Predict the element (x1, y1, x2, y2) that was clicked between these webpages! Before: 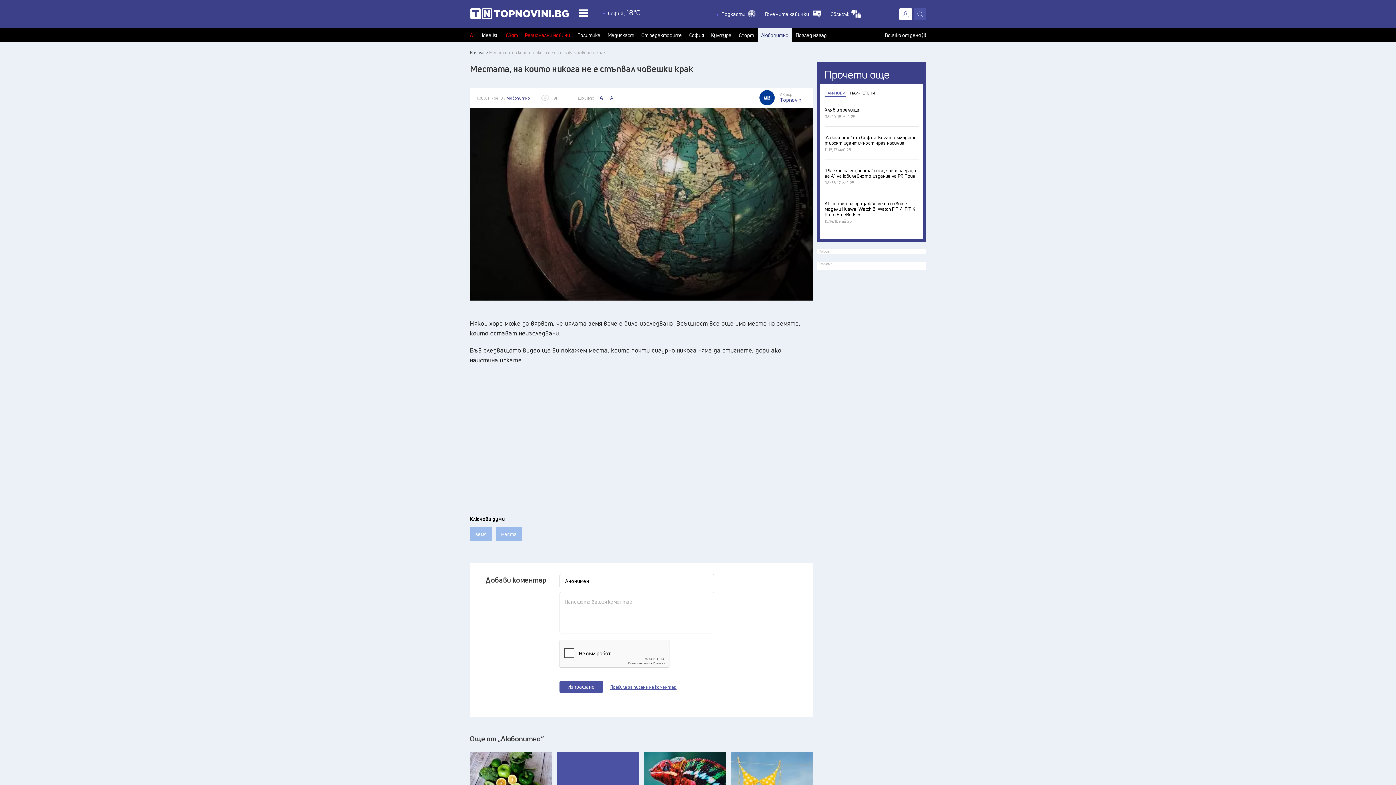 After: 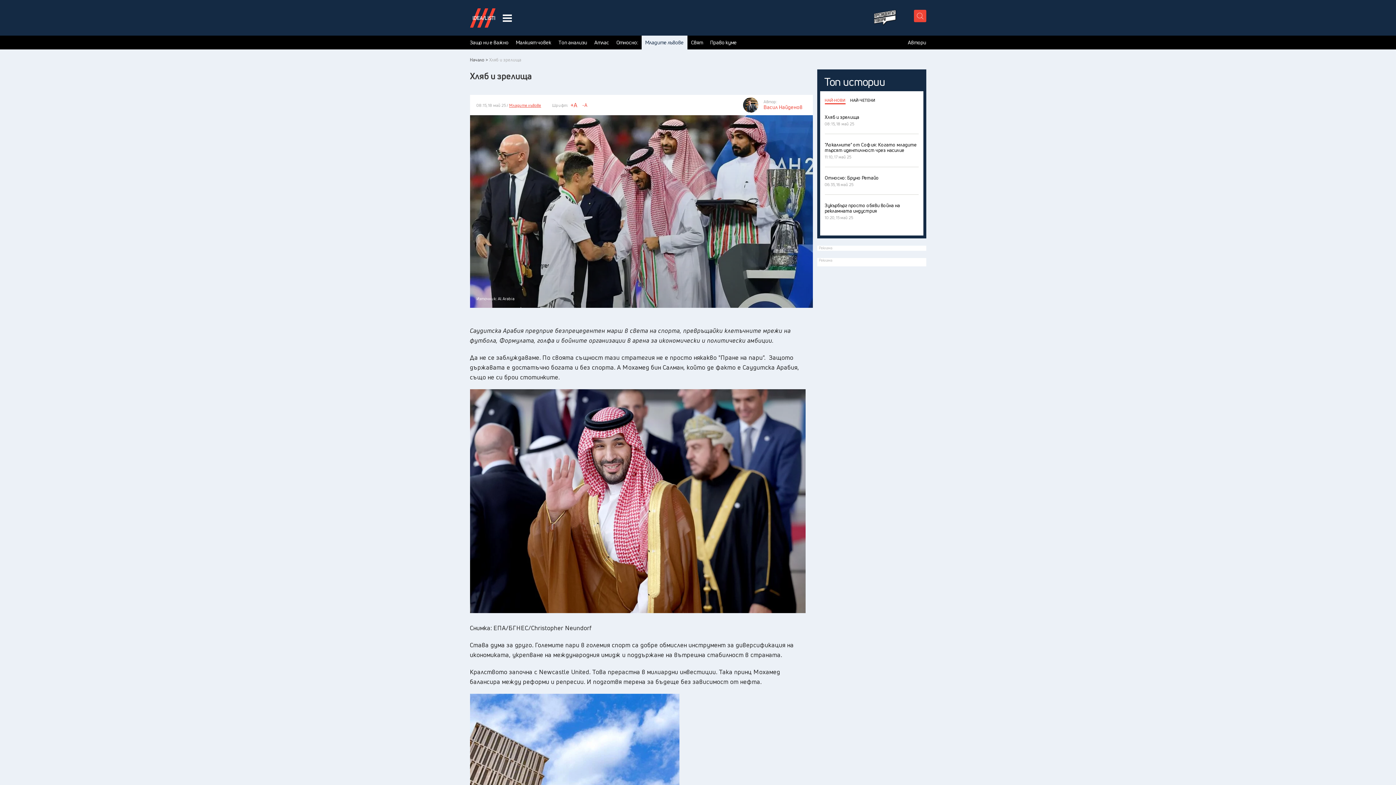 Action: bbox: (824, 99, 918, 126) label: Хляб и зрелища
08:20, 18 май 25